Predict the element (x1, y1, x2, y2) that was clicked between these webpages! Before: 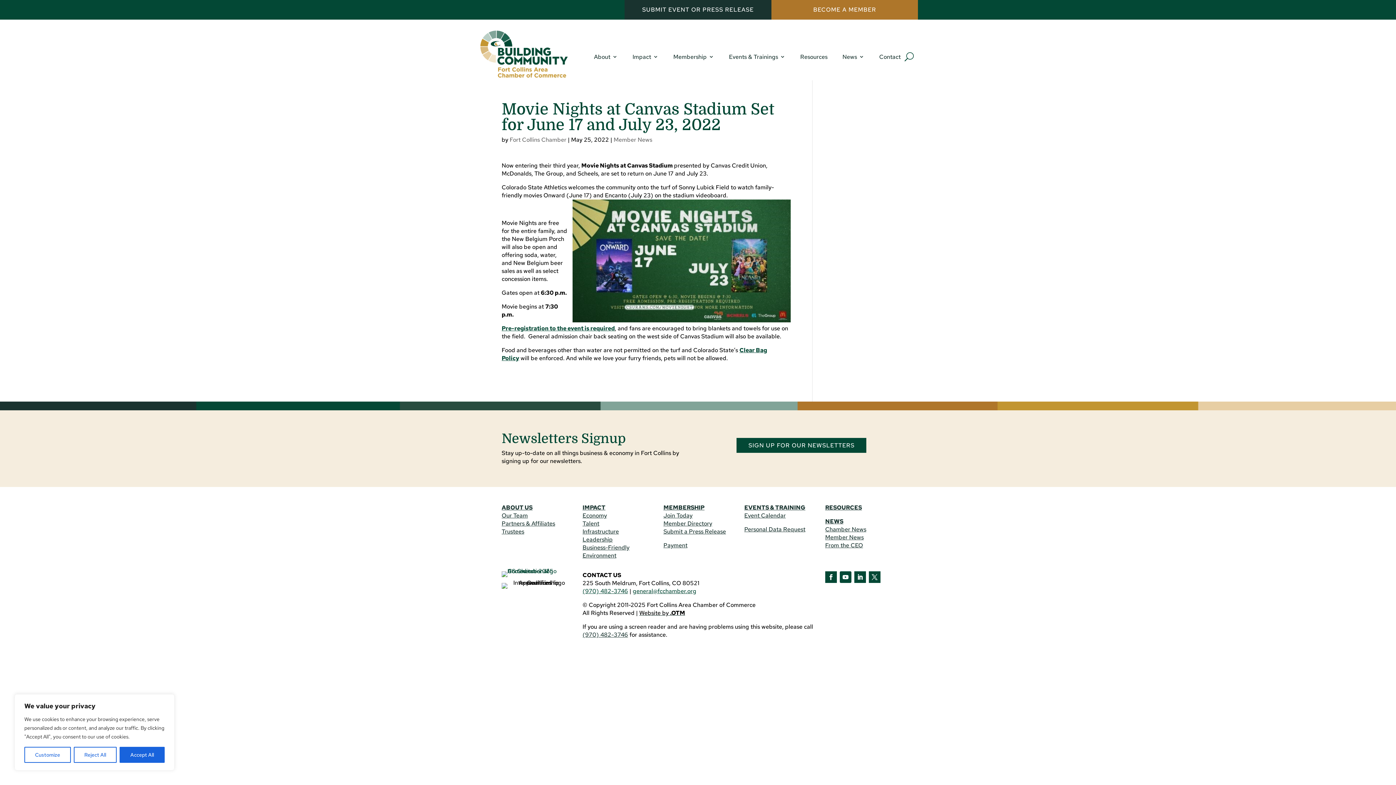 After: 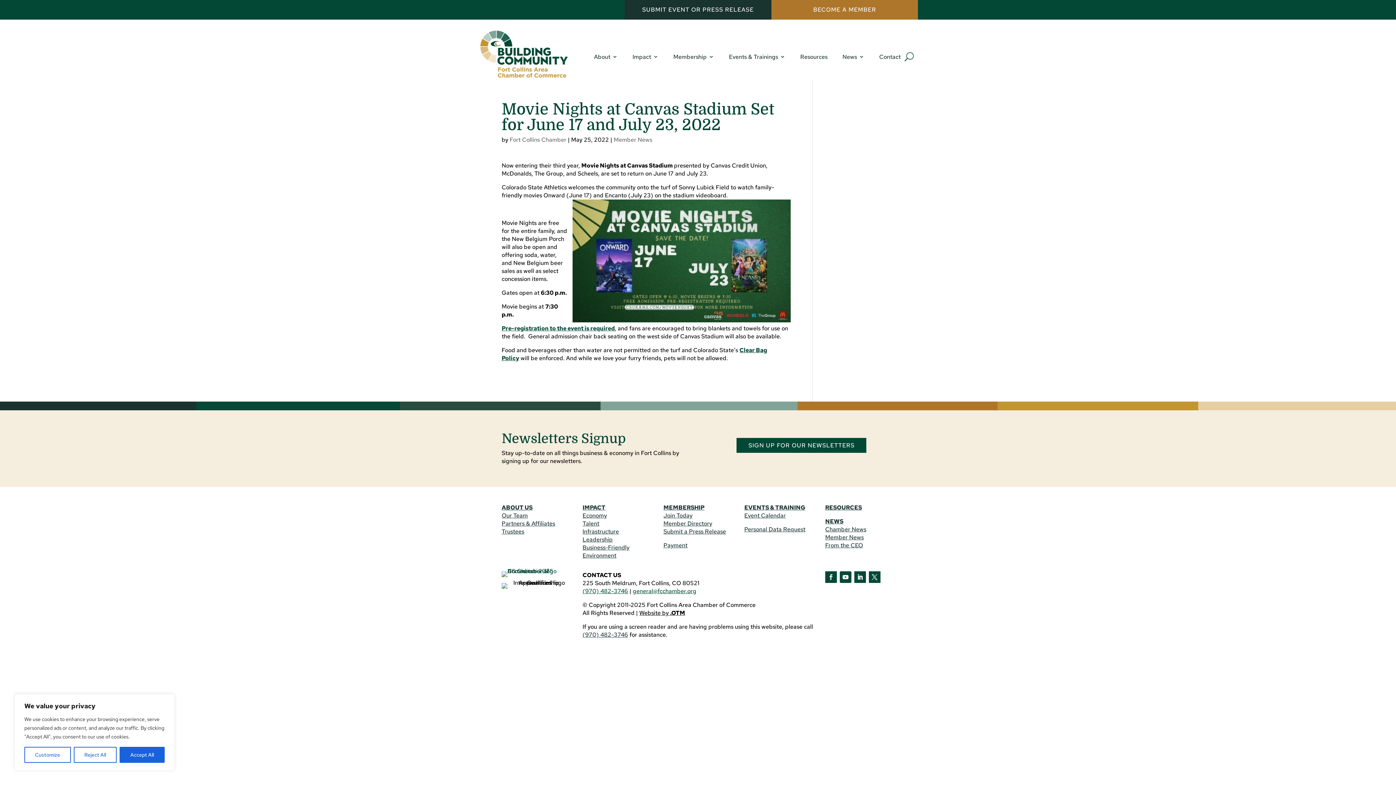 Action: bbox: (825, 571, 837, 583) label: Facebook